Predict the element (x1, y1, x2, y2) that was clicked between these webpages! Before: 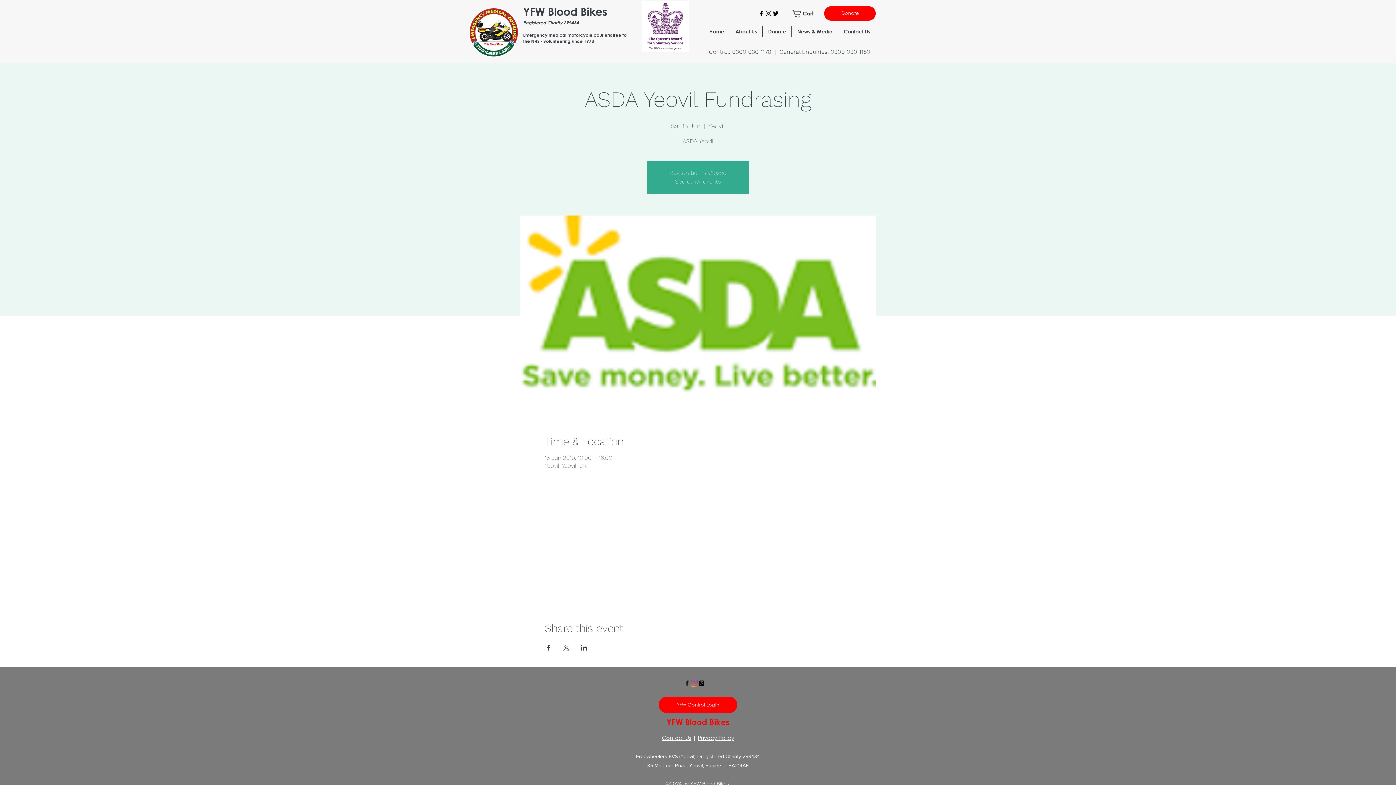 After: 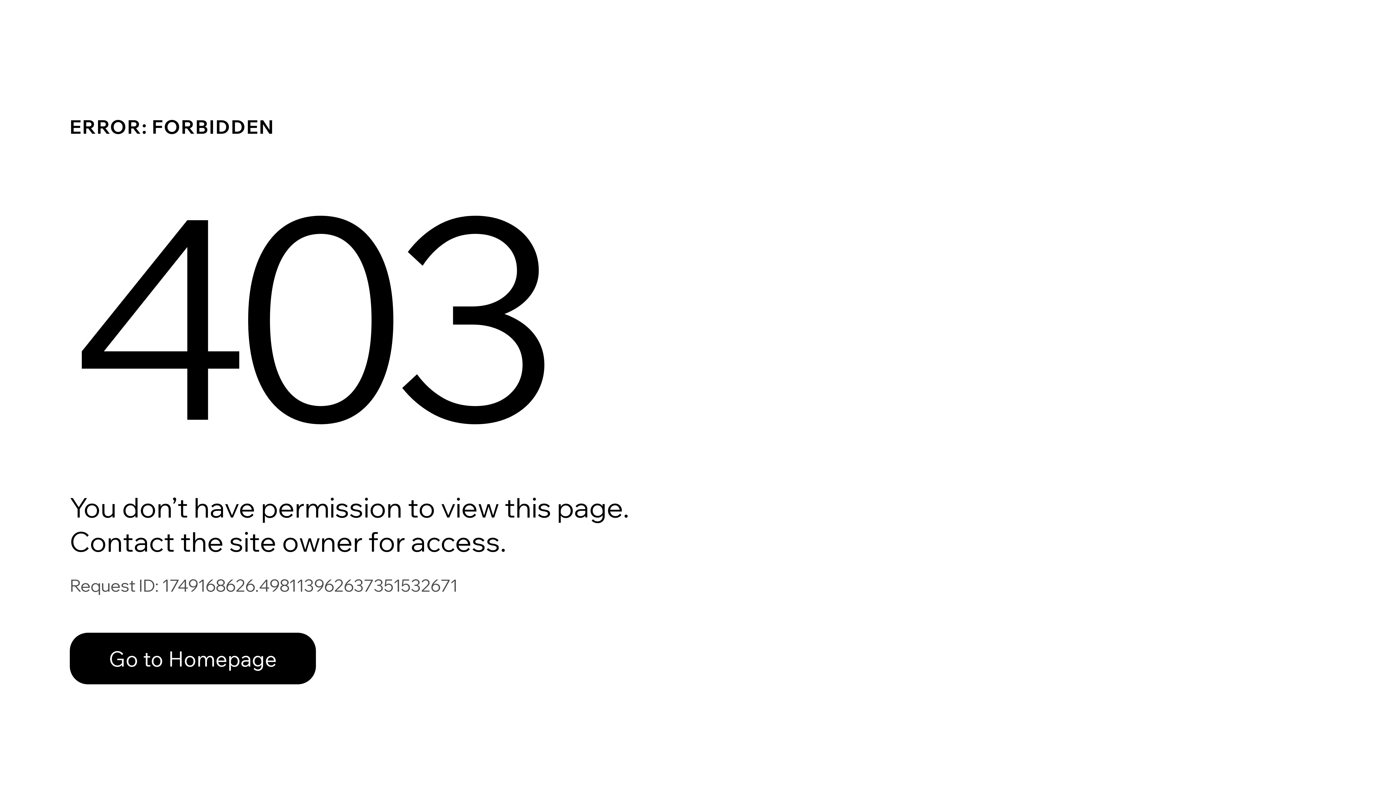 Action: bbox: (658, 697, 737, 713) label: YFW Control Login